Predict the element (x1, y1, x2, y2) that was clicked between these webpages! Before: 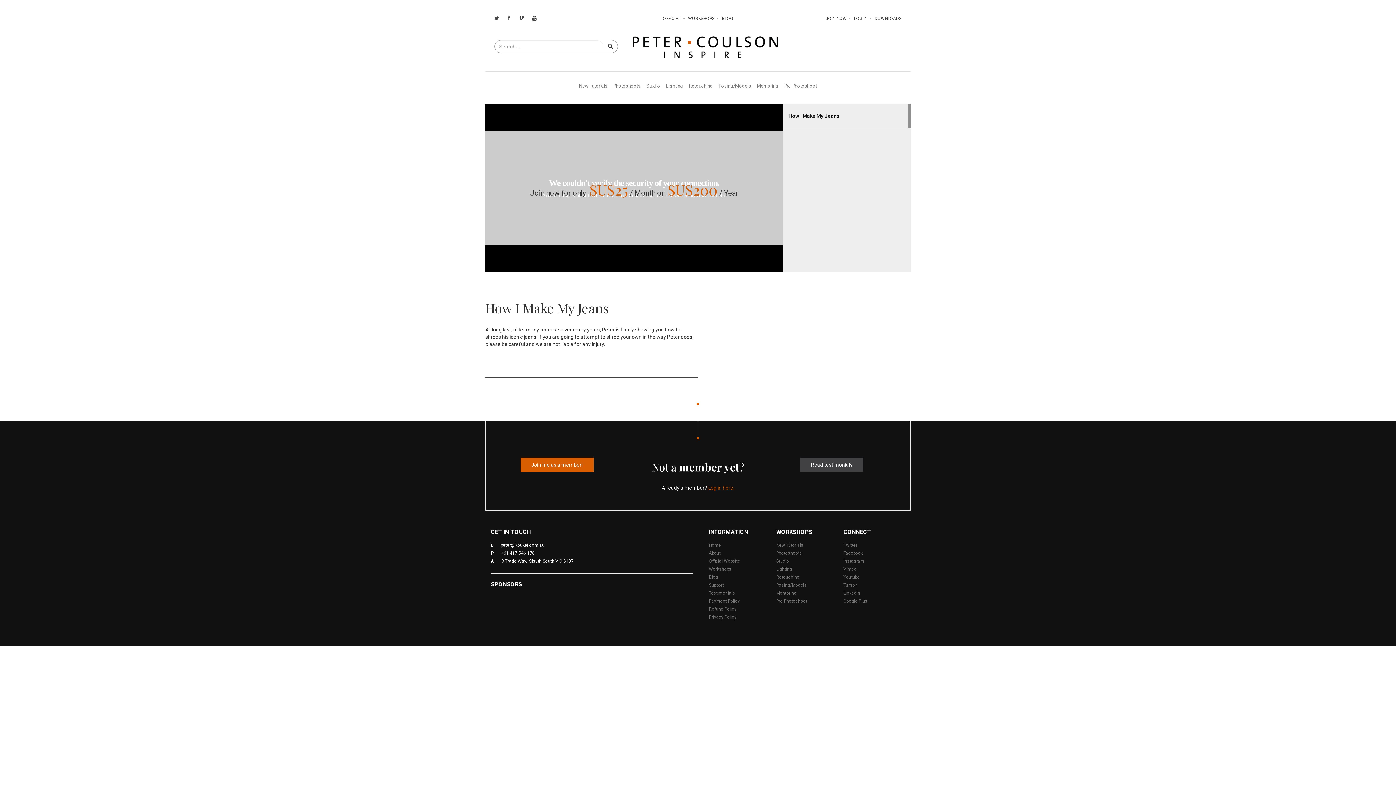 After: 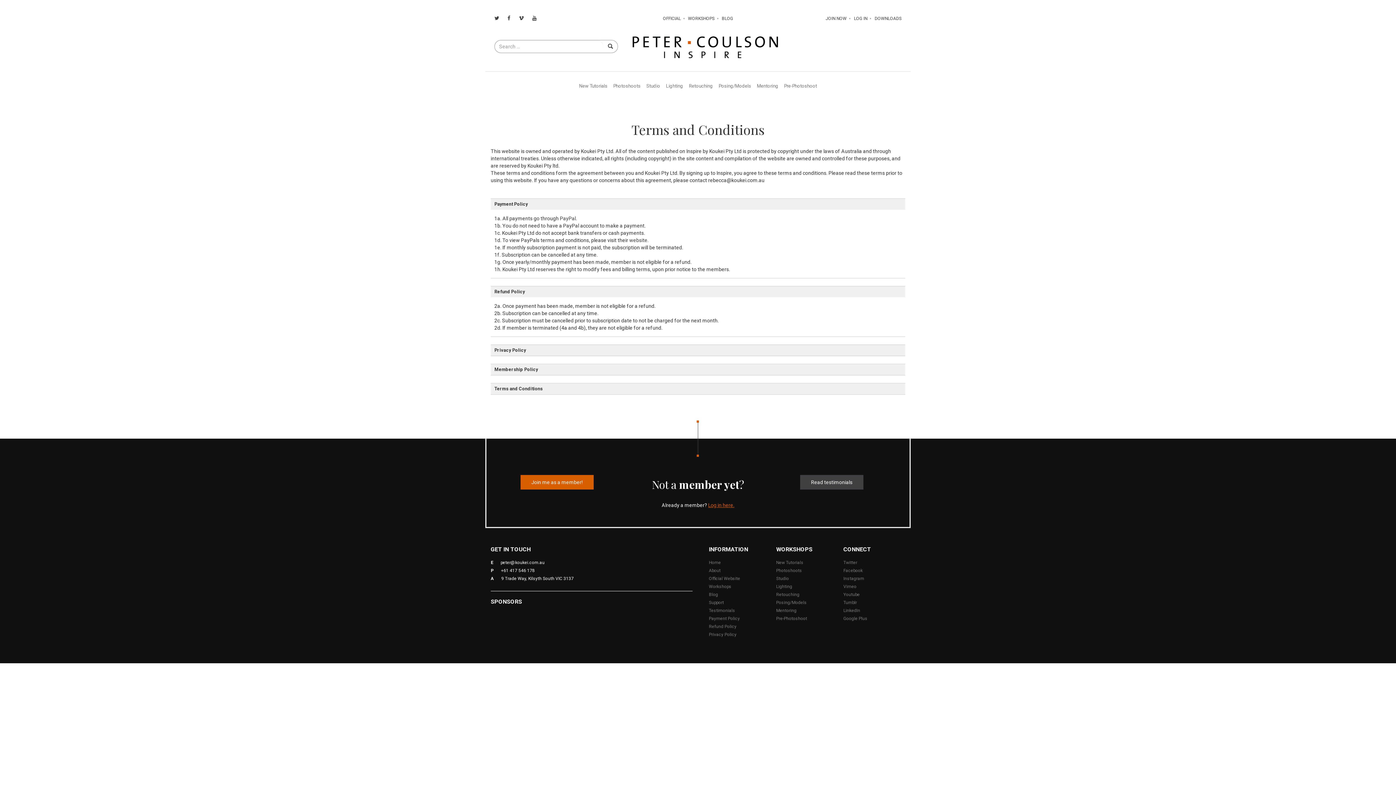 Action: label: Refund Policy bbox: (709, 606, 736, 611)